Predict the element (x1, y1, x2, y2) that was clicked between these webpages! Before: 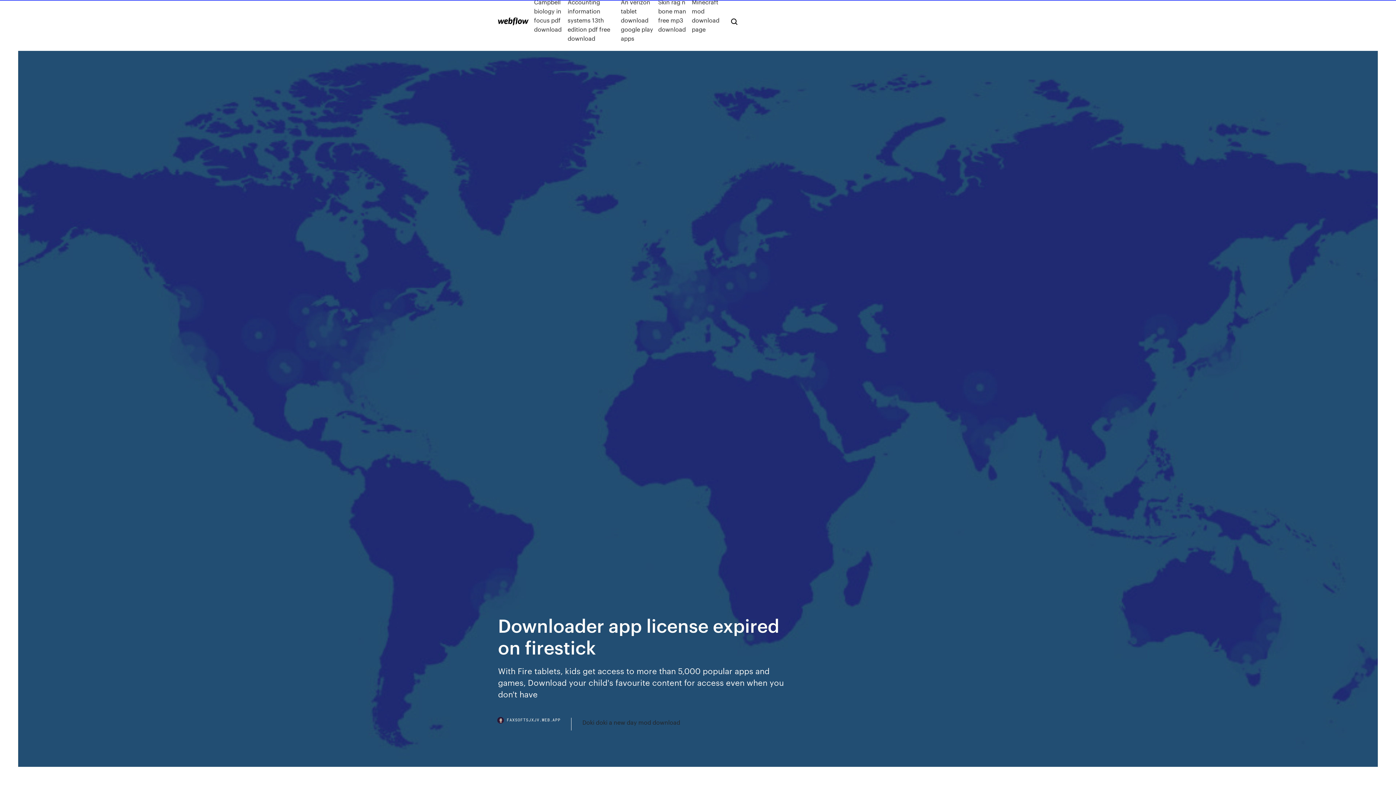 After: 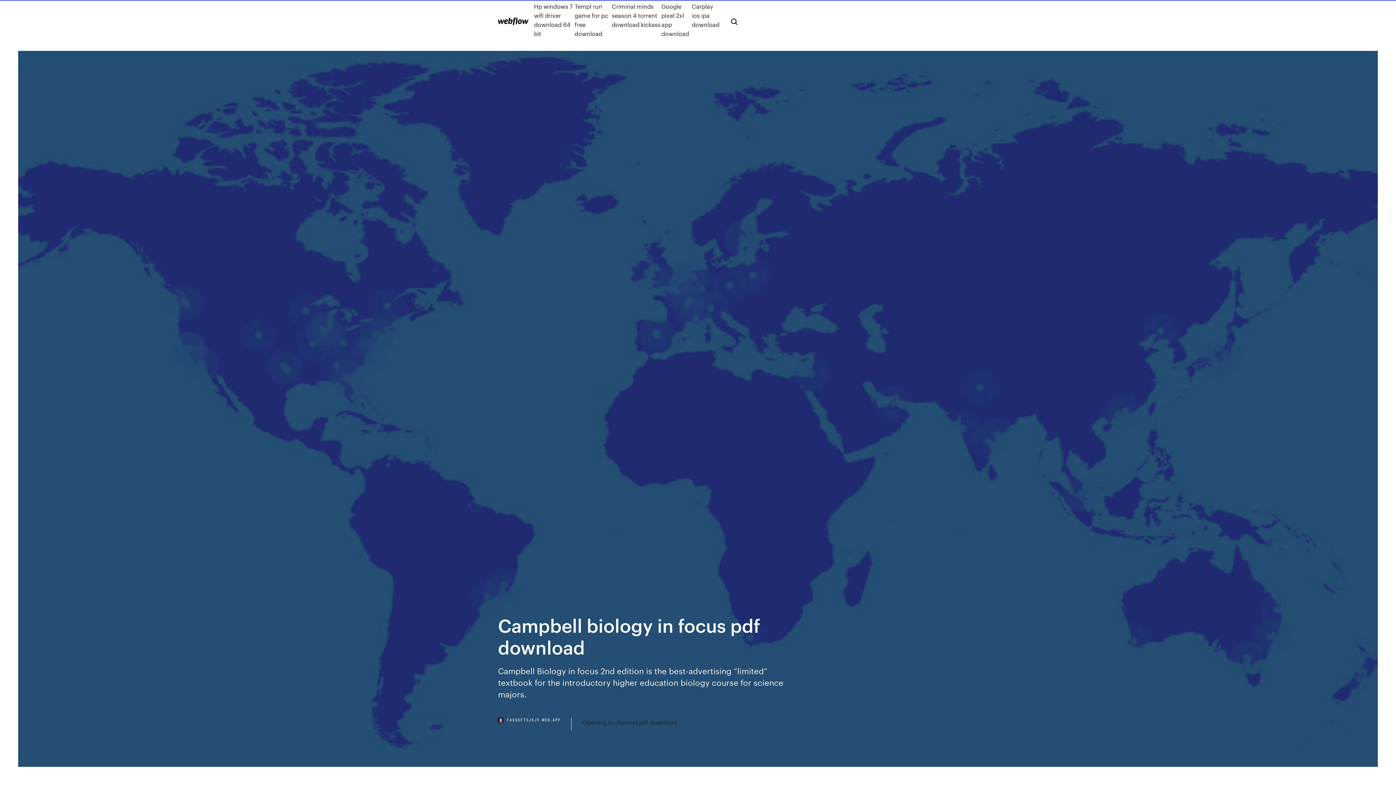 Action: bbox: (534, -2, 567, 42) label: Campbell biology in focus pdf download